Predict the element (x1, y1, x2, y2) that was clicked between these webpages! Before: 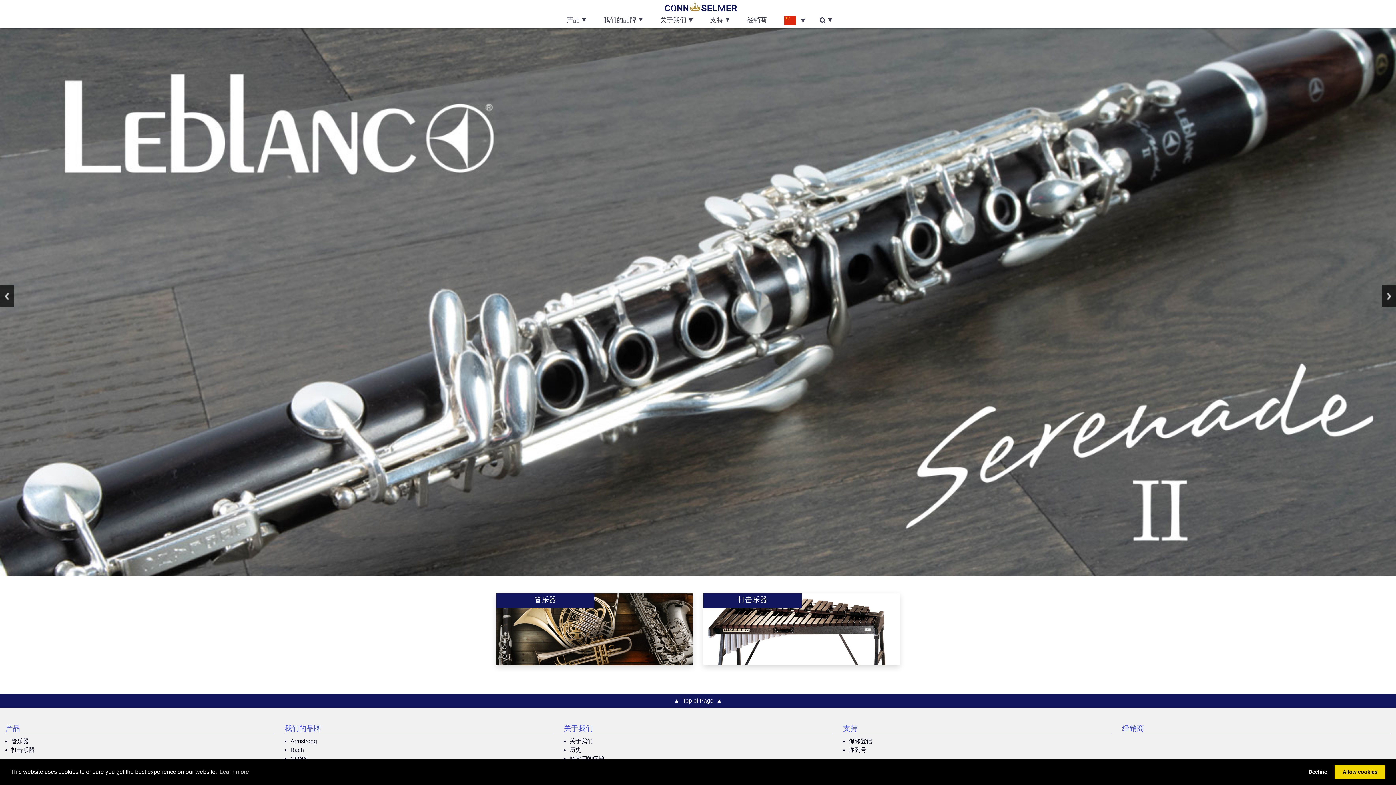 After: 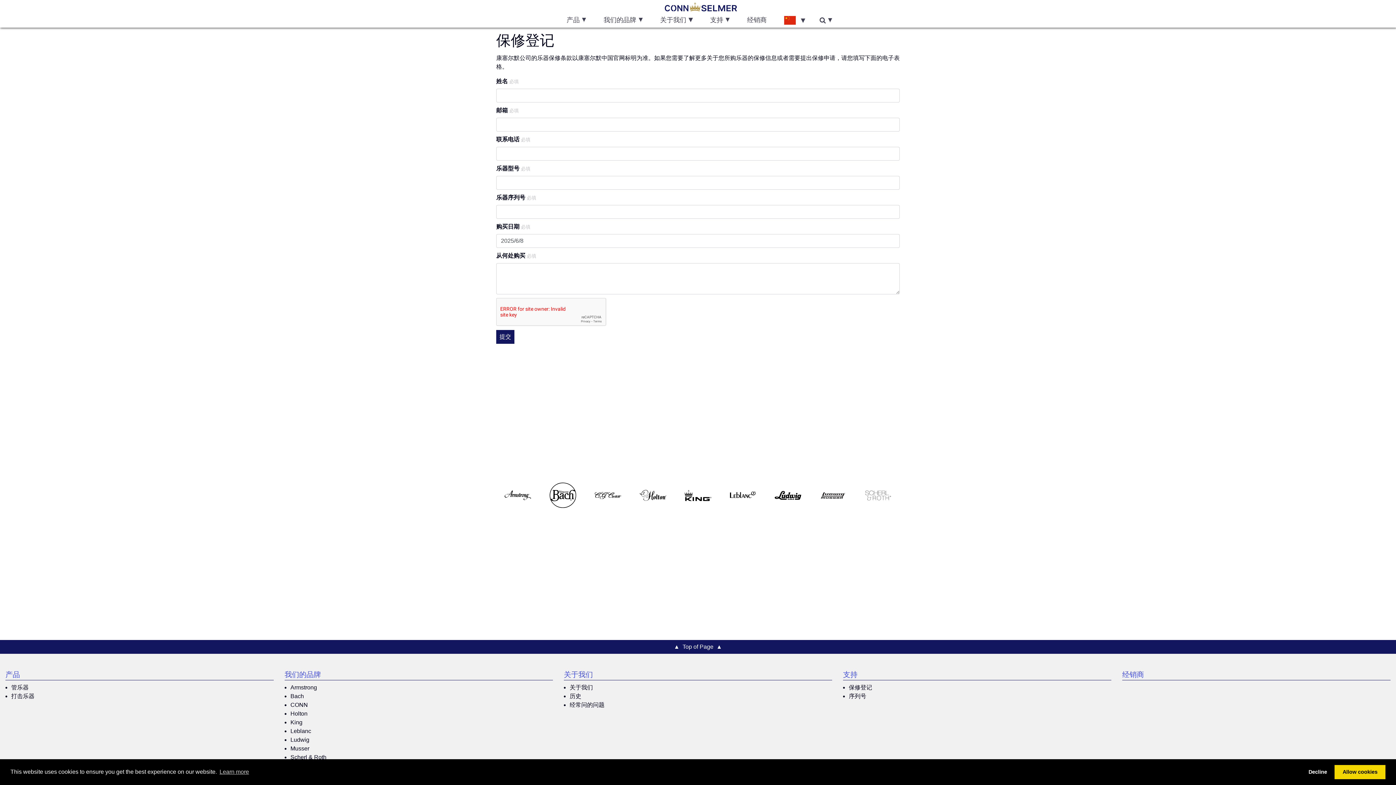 Action: bbox: (849, 738, 872, 744) label: 保修登记